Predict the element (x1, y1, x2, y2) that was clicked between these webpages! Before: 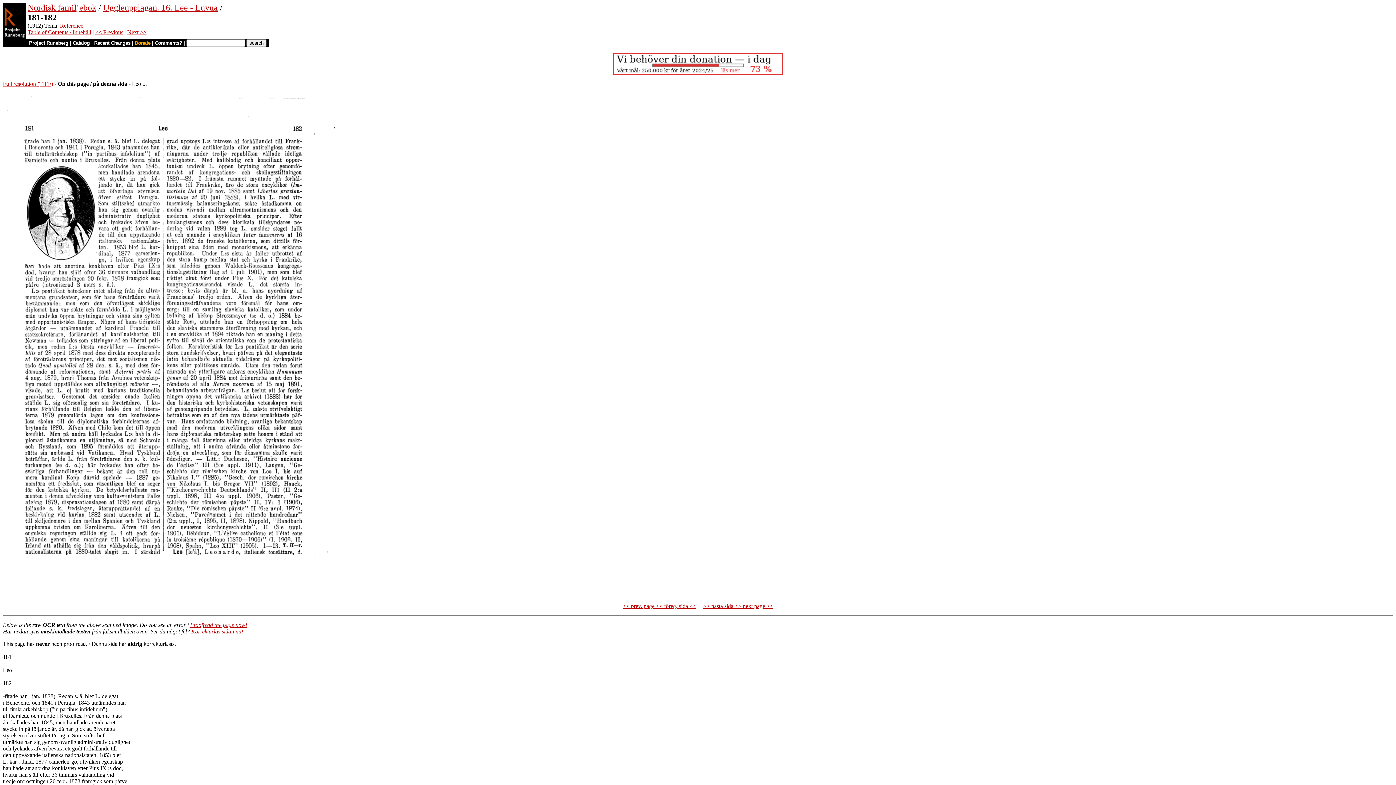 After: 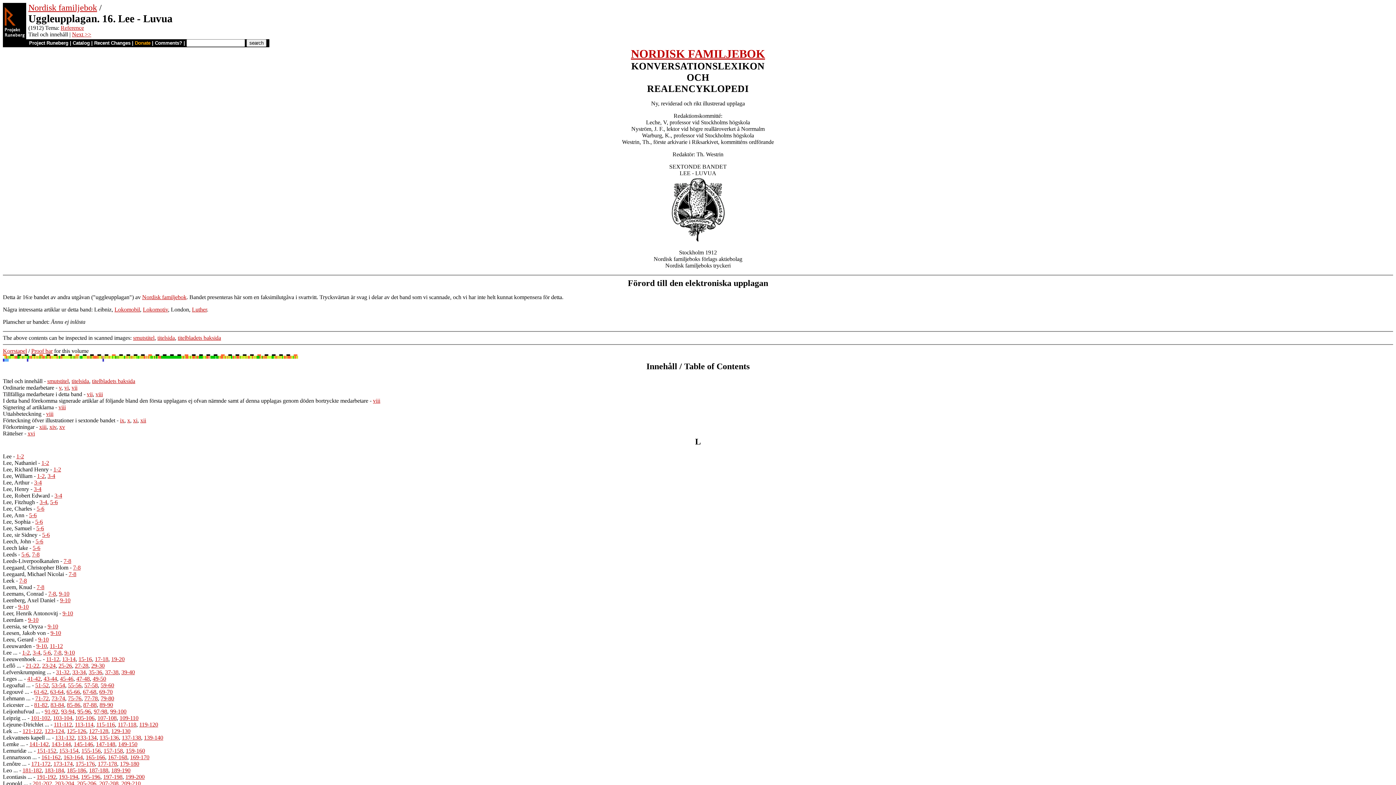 Action: label: Uggleupplagan. 16. Lee - Luvua bbox: (103, 2, 217, 12)